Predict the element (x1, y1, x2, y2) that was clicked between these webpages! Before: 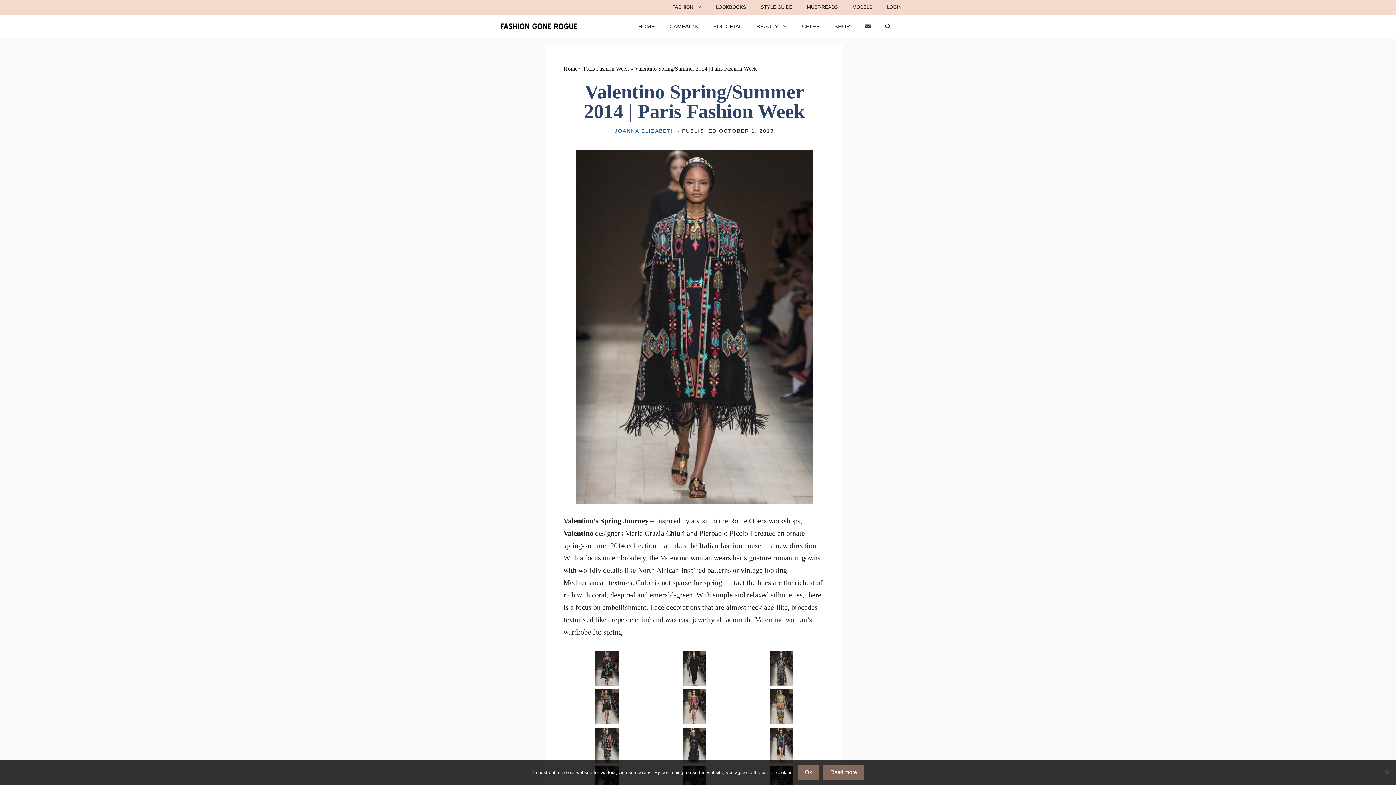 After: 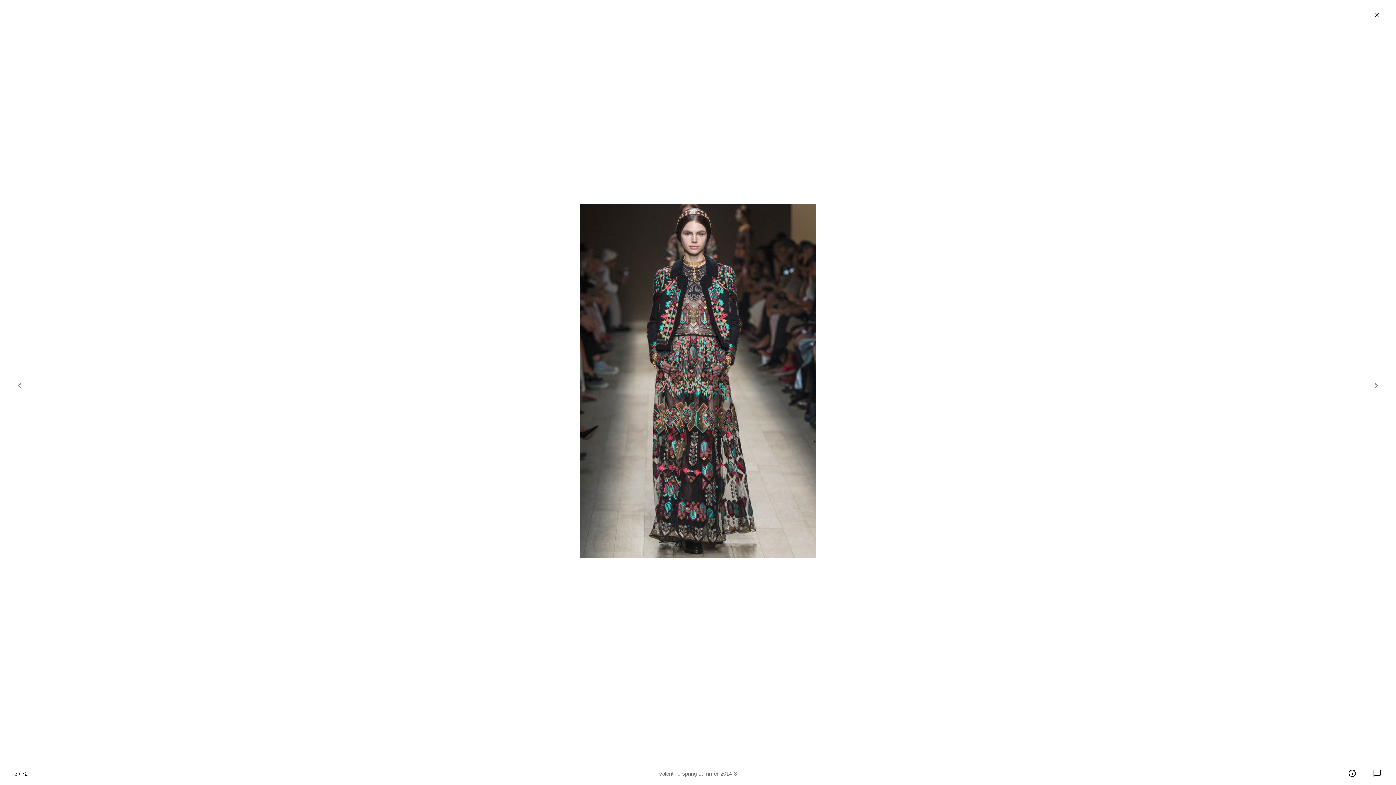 Action: bbox: (770, 676, 793, 684)